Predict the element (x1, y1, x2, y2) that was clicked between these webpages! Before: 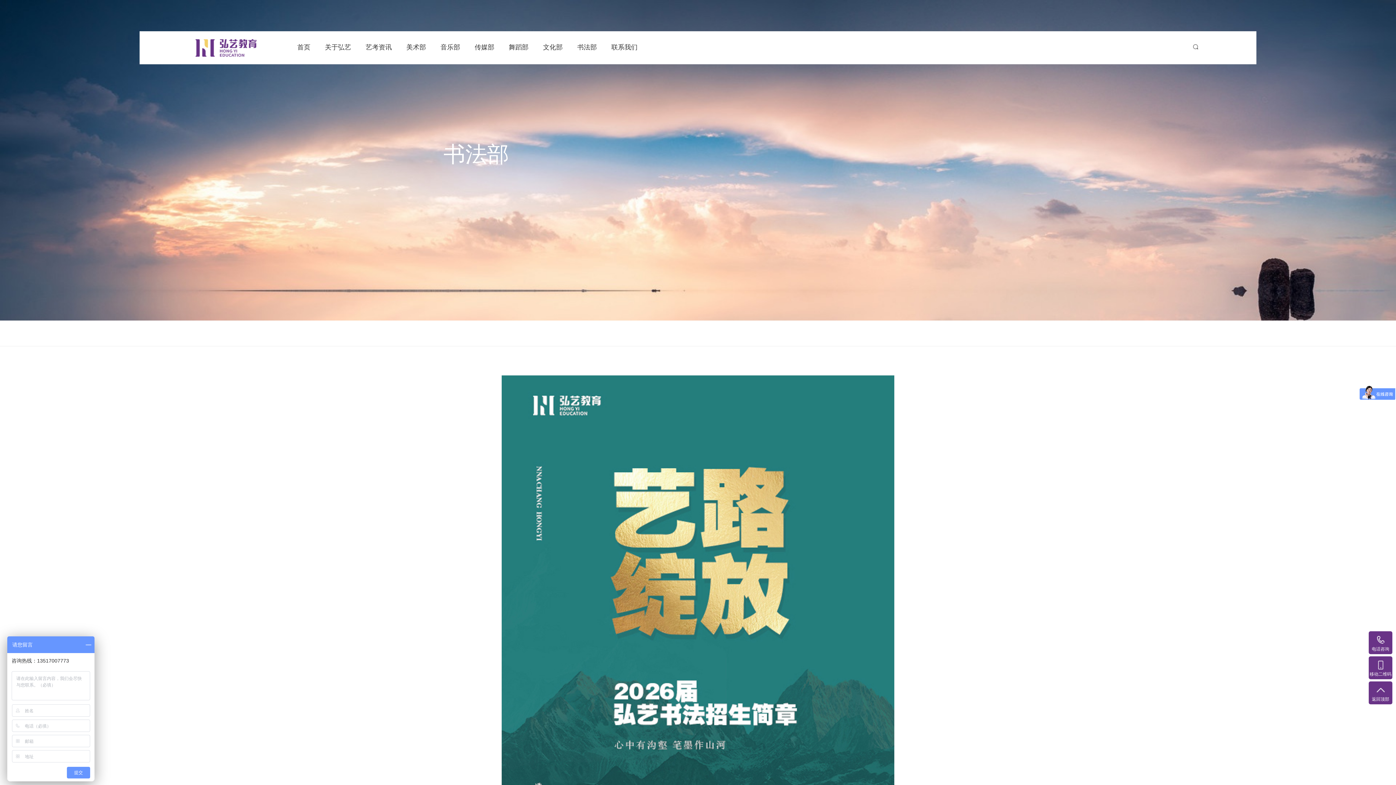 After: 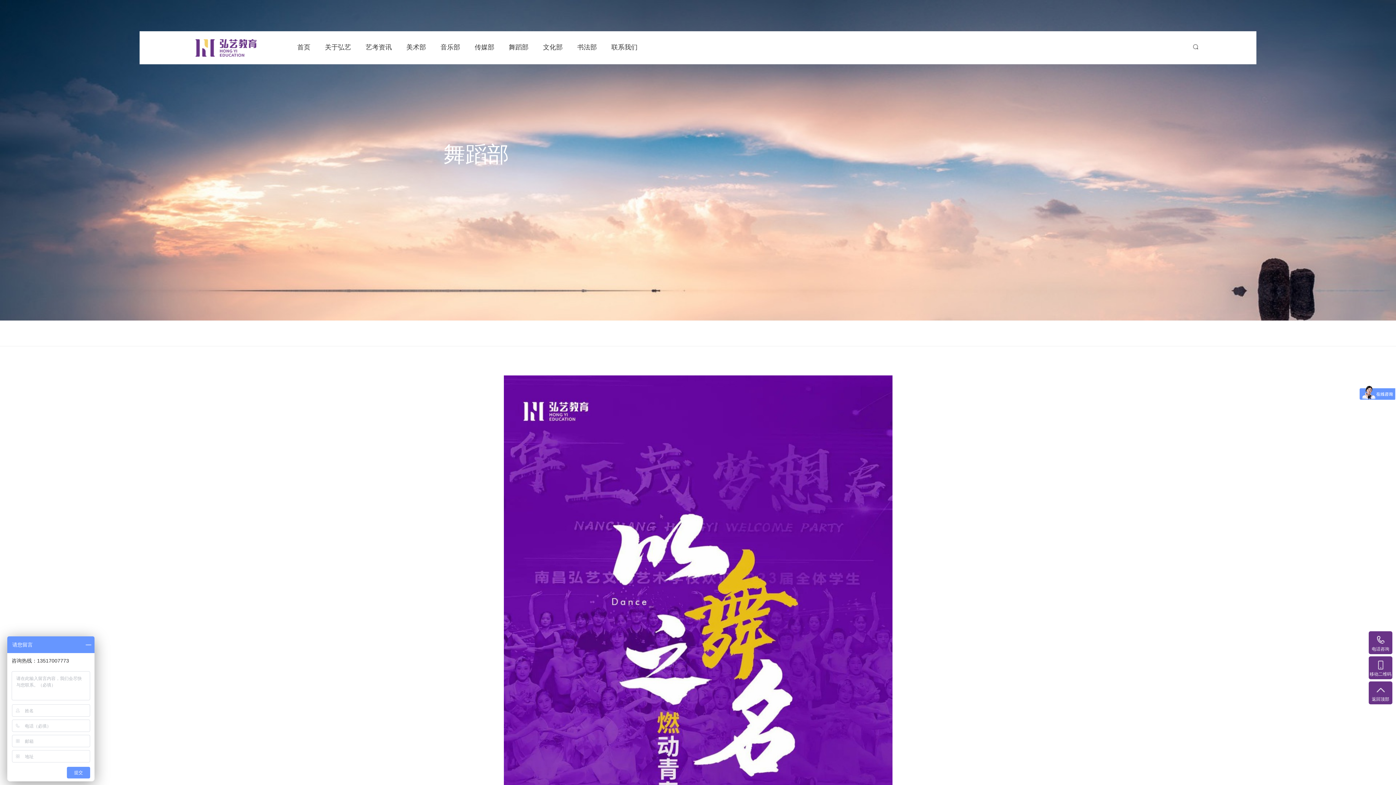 Action: bbox: (509, 31, 528, 63) label: 舞蹈部